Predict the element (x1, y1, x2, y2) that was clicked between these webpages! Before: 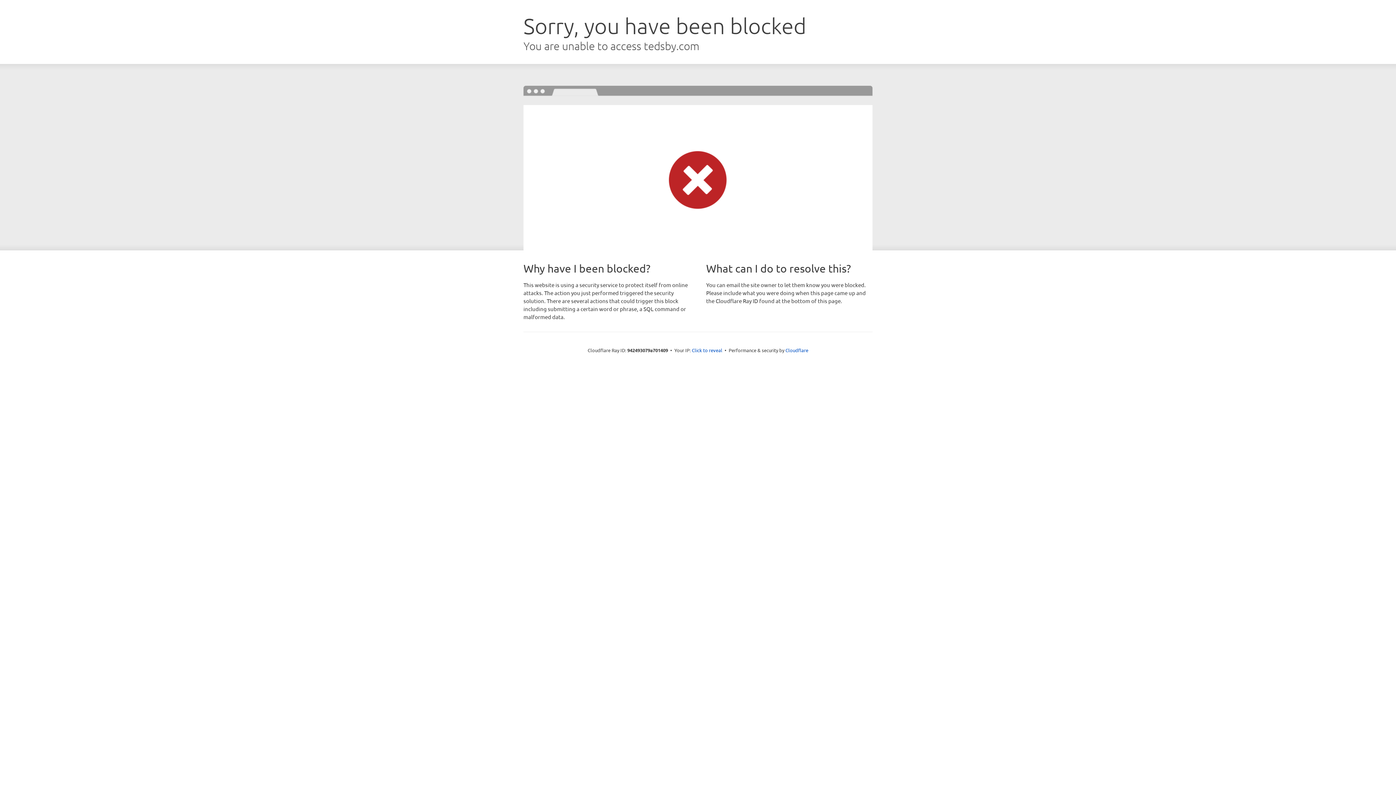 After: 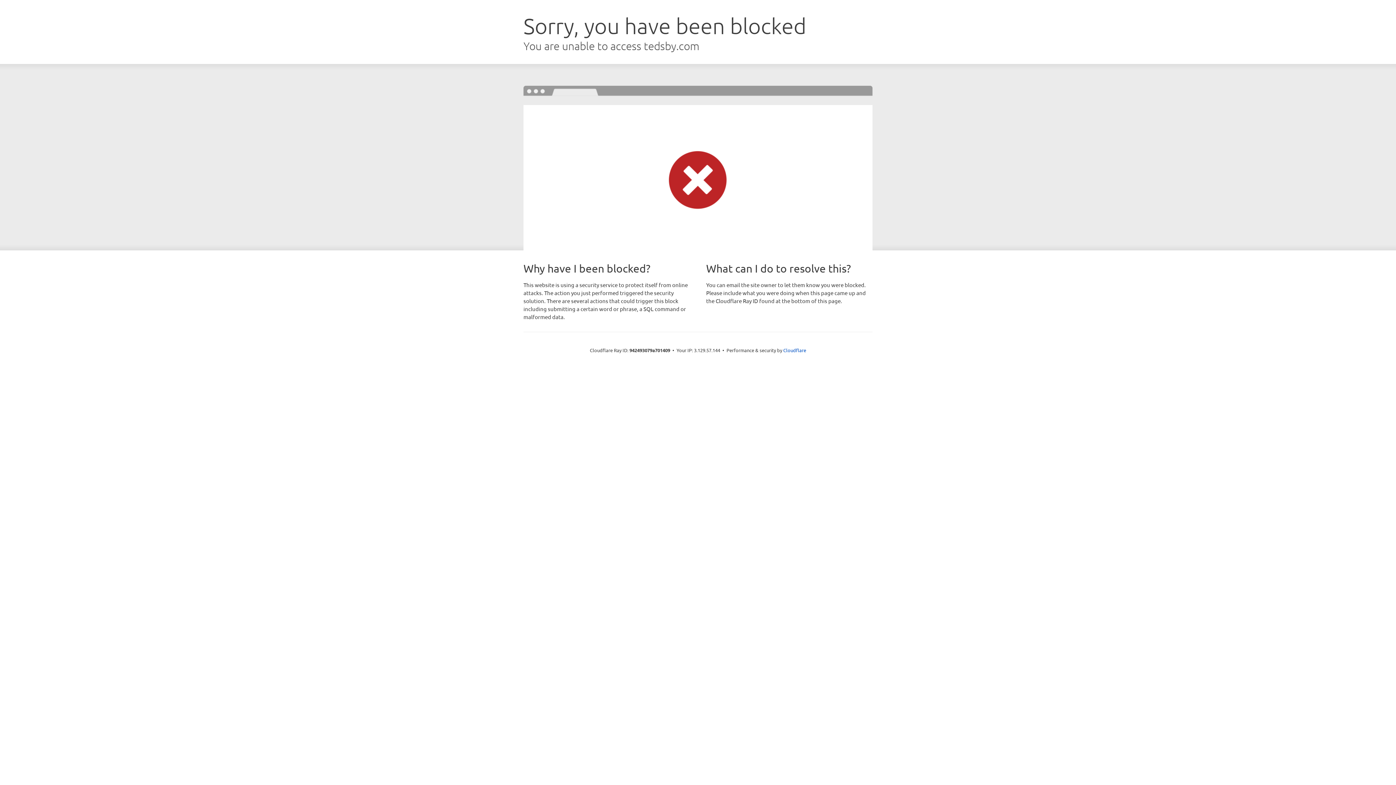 Action: bbox: (692, 346, 722, 353) label: Click to reveal